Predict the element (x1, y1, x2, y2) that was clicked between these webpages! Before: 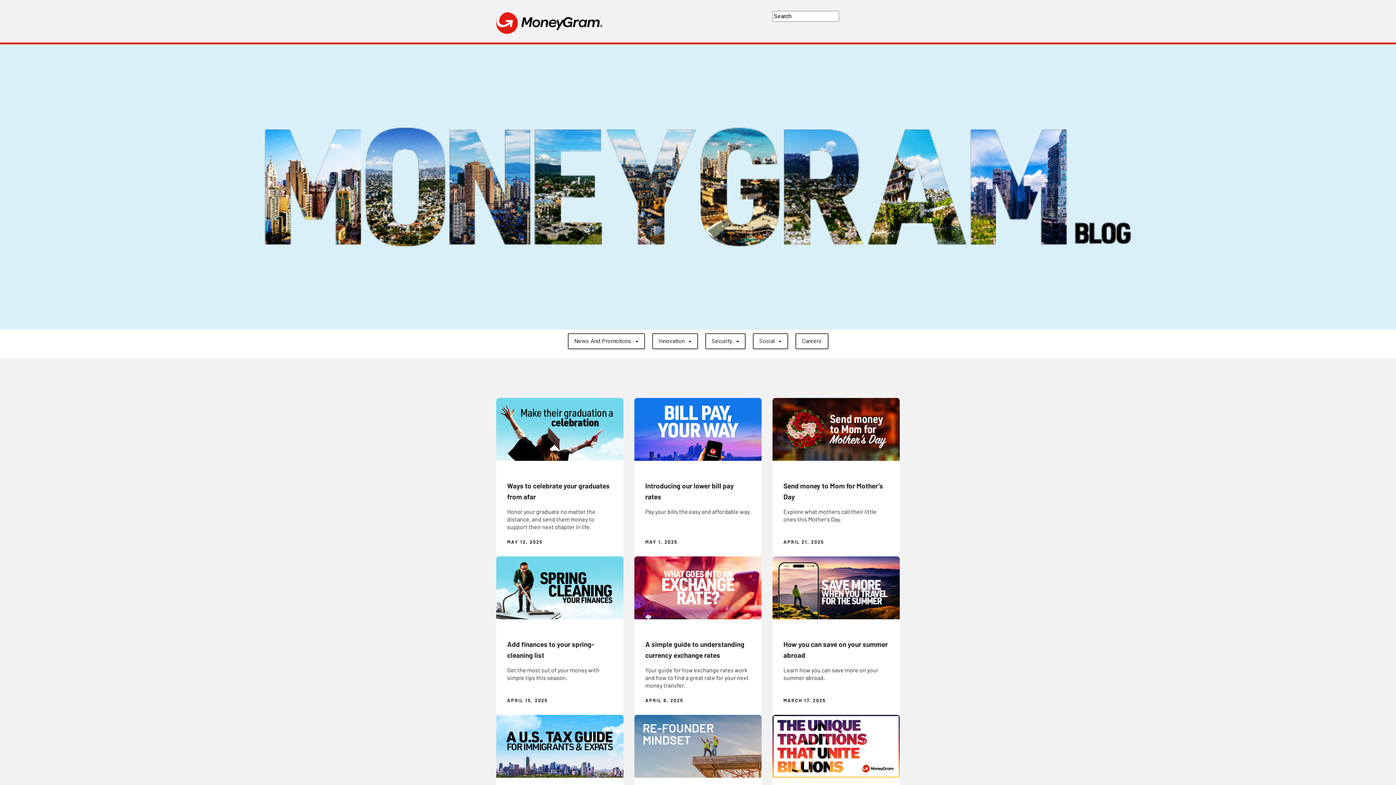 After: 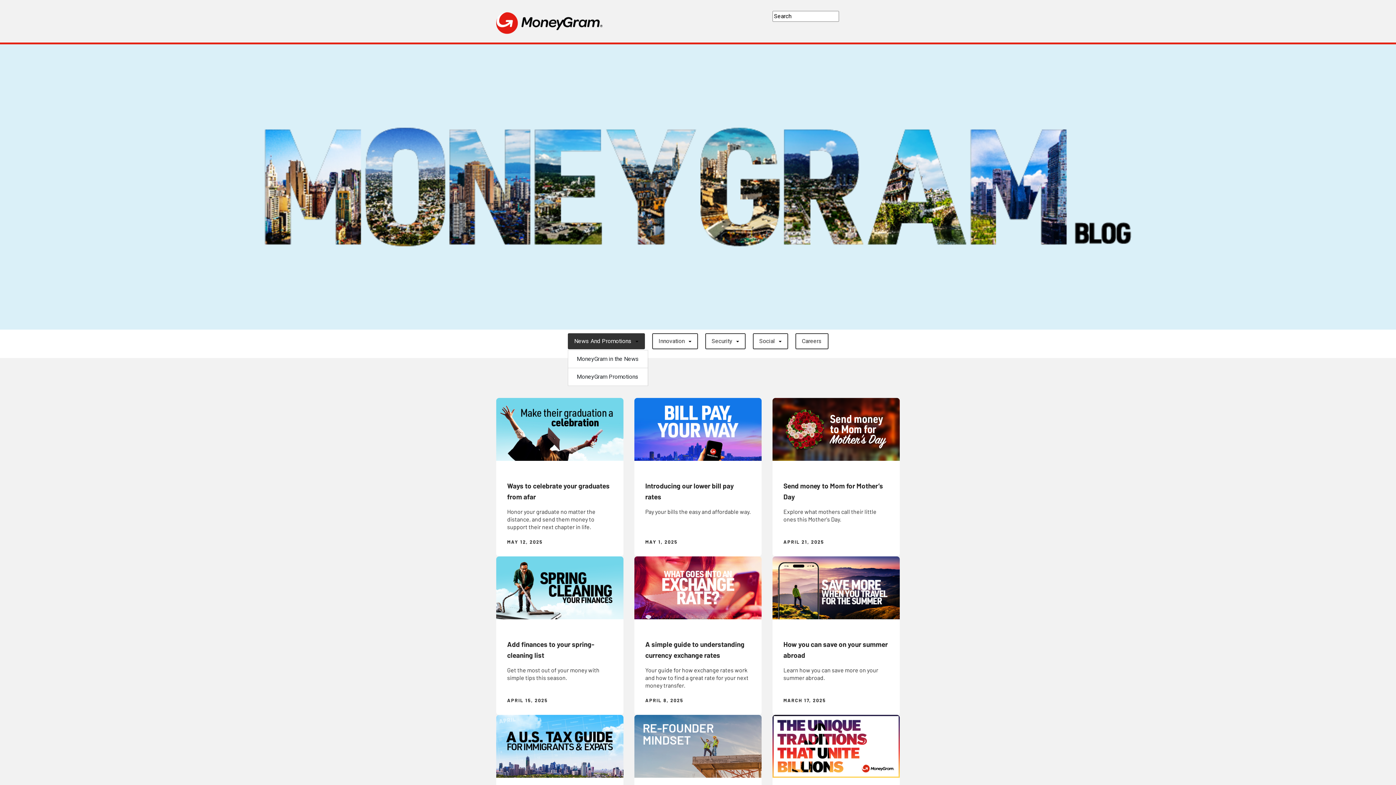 Action: label: News And Promotions bbox: (567, 333, 644, 349)